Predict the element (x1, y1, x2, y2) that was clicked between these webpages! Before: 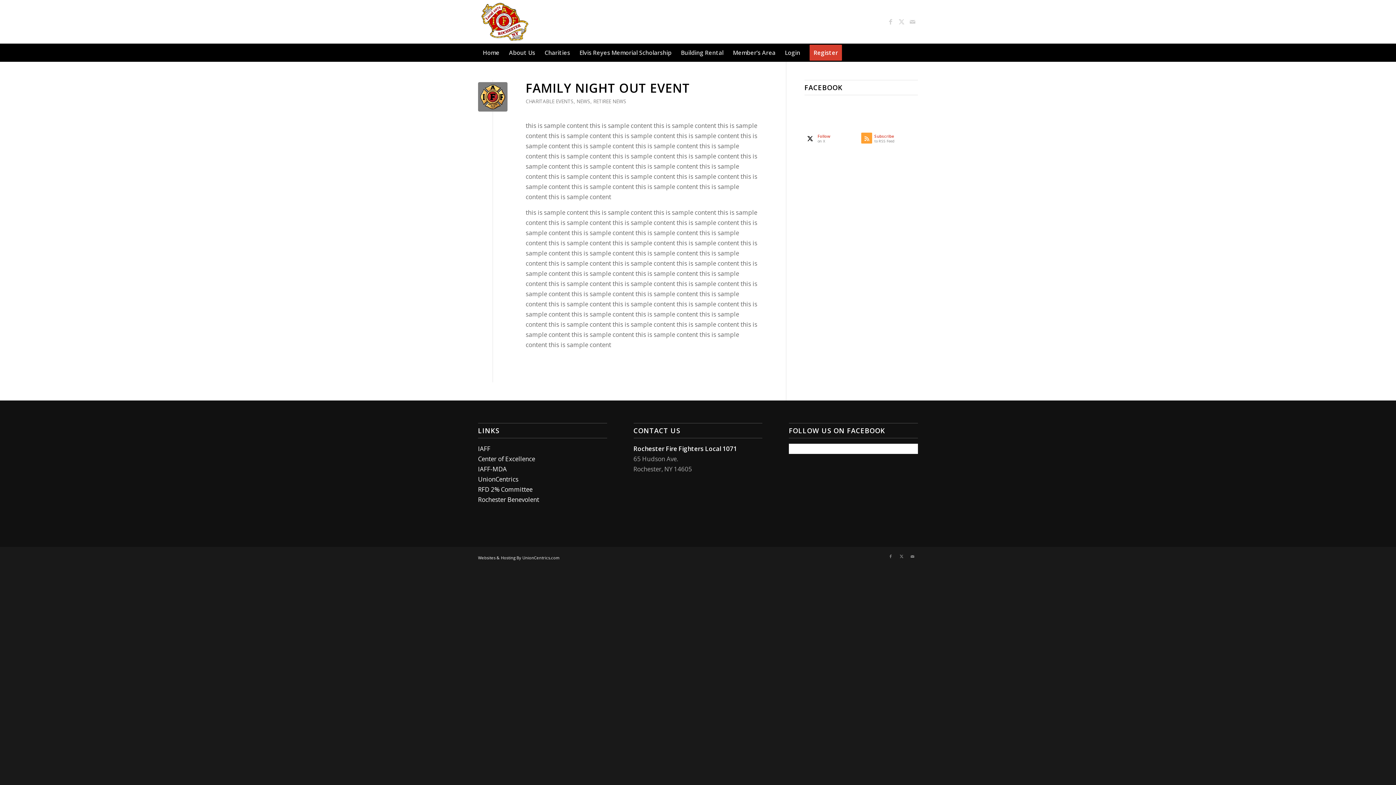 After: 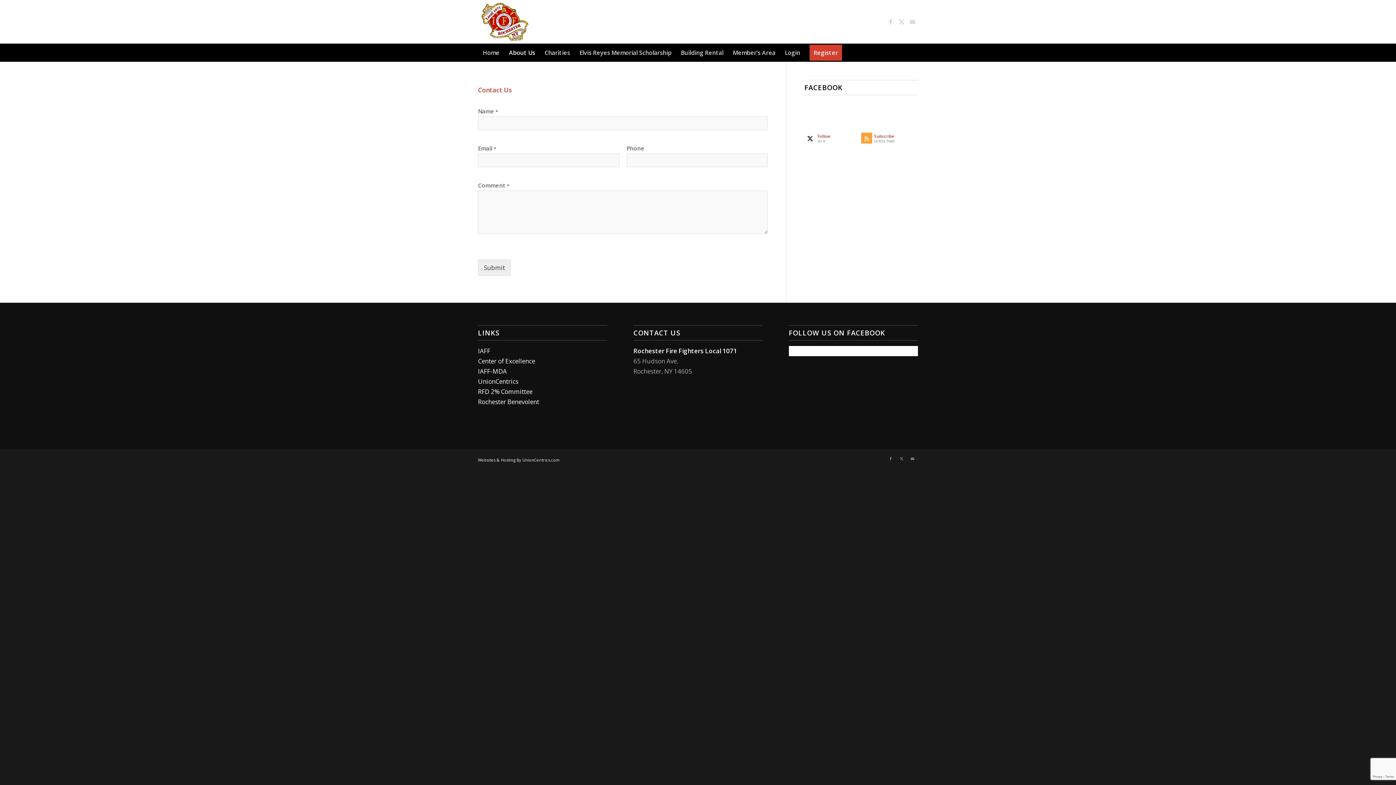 Action: label: Link to Mail bbox: (907, 551, 918, 562)